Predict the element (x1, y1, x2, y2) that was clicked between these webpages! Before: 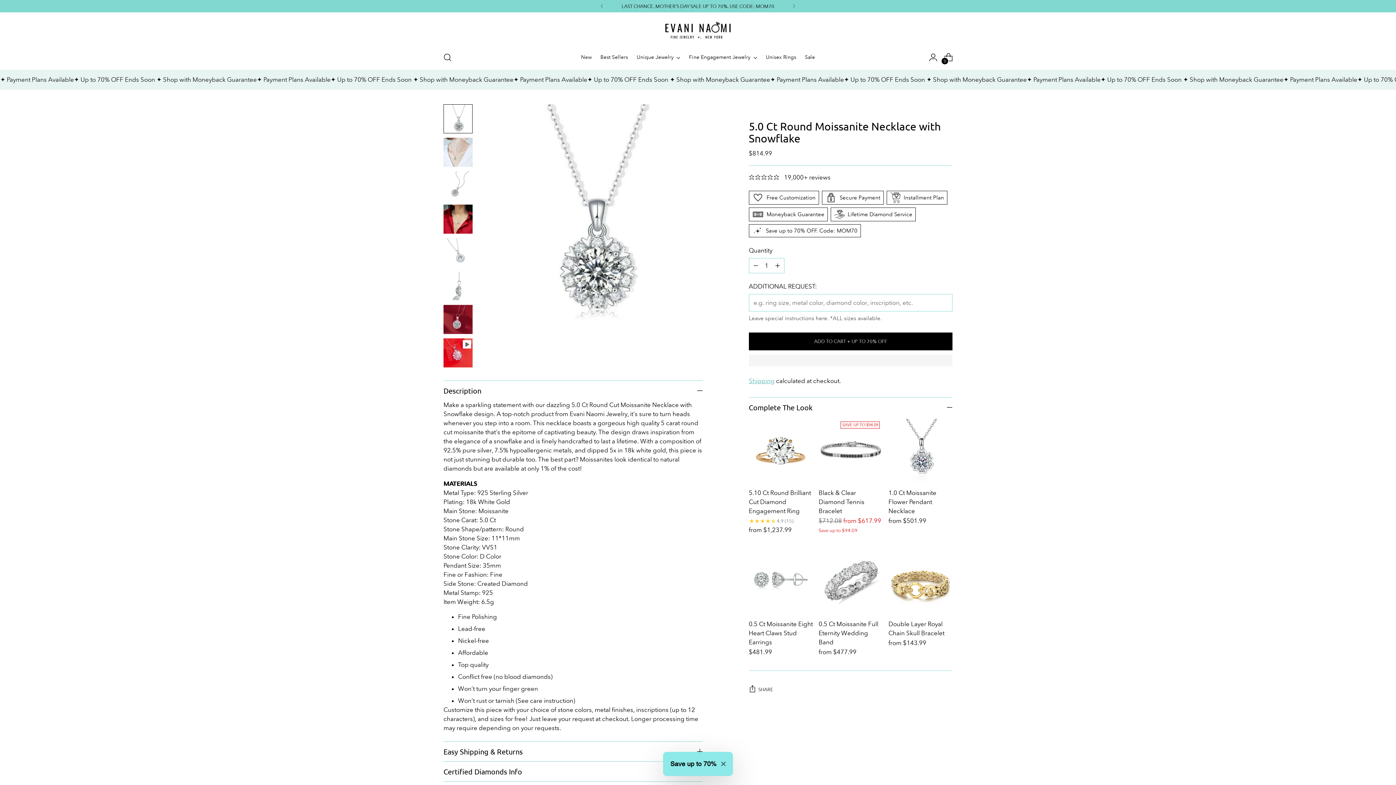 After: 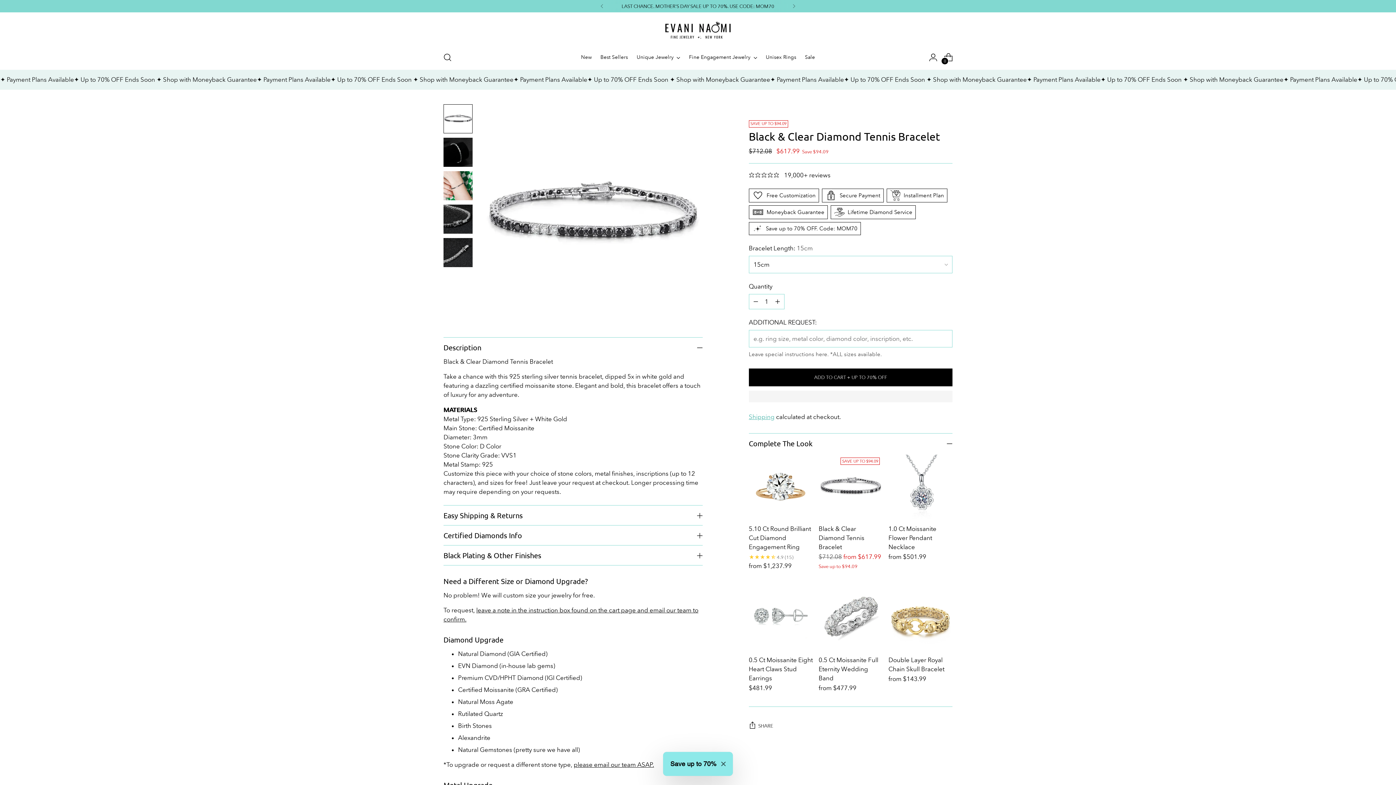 Action: bbox: (818, 489, 864, 514) label: Black & Clear Diamond Tennis Bracelet